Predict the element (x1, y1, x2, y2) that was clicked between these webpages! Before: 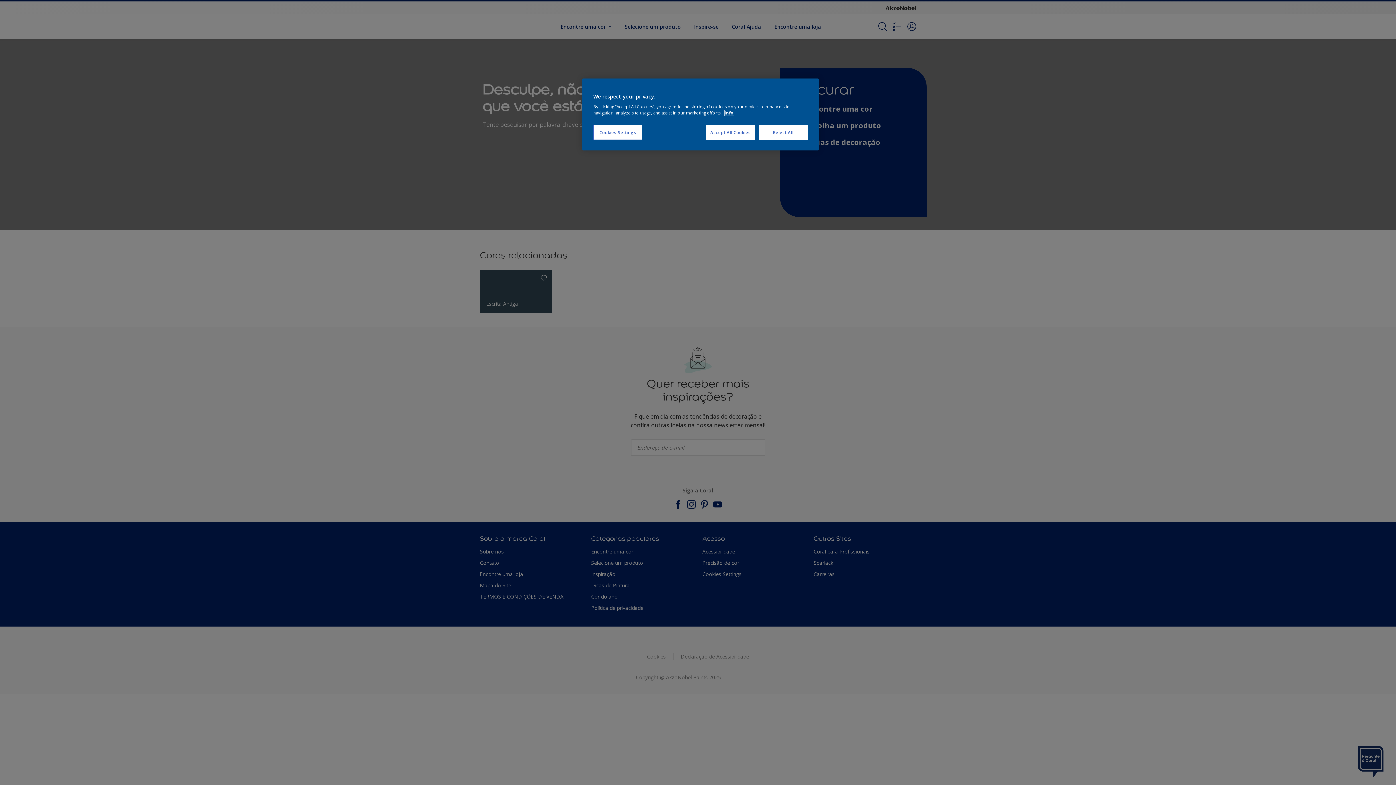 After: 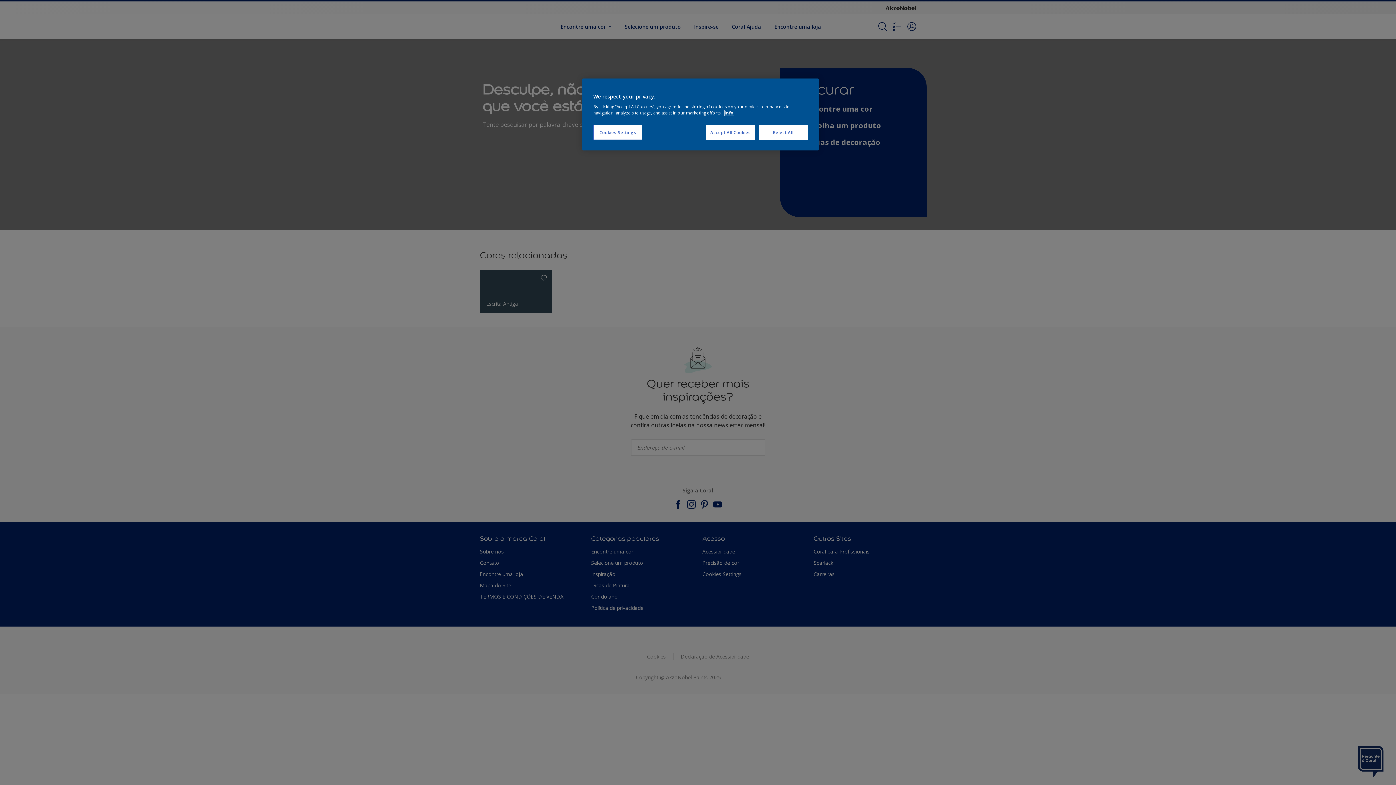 Action: bbox: (724, 110, 733, 115) label: More information about your privacy, opens in a new tab